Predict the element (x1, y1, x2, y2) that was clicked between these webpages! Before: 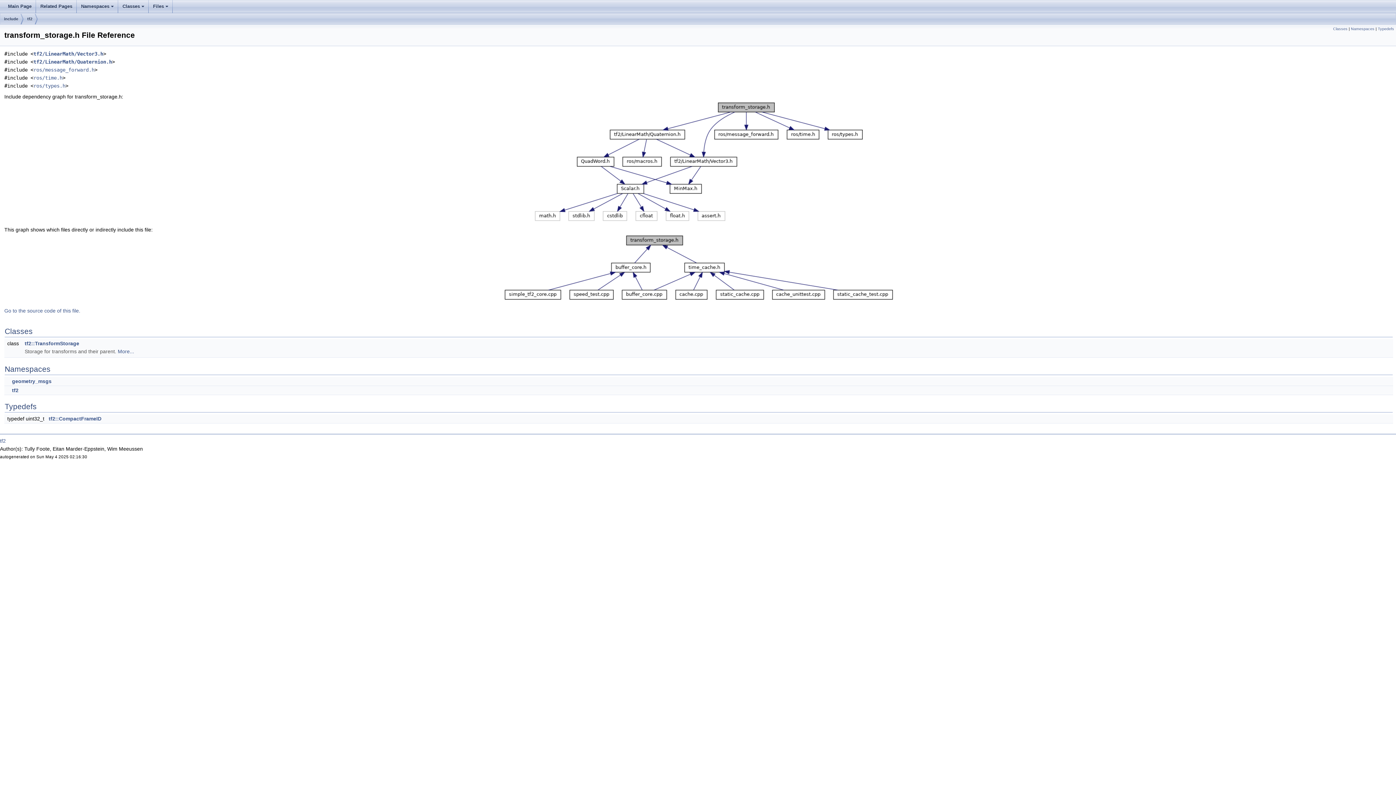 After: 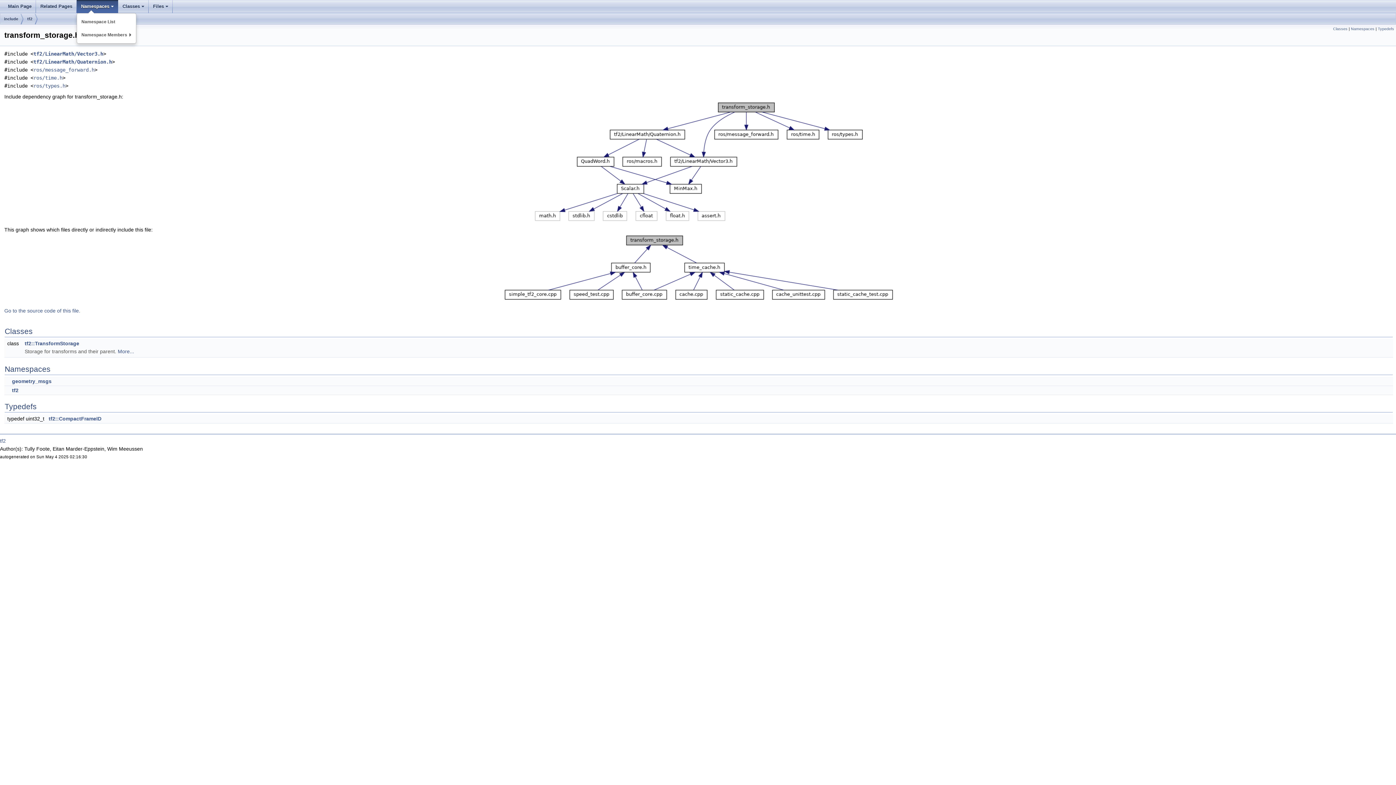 Action: label: Namespaces bbox: (76, 0, 118, 13)